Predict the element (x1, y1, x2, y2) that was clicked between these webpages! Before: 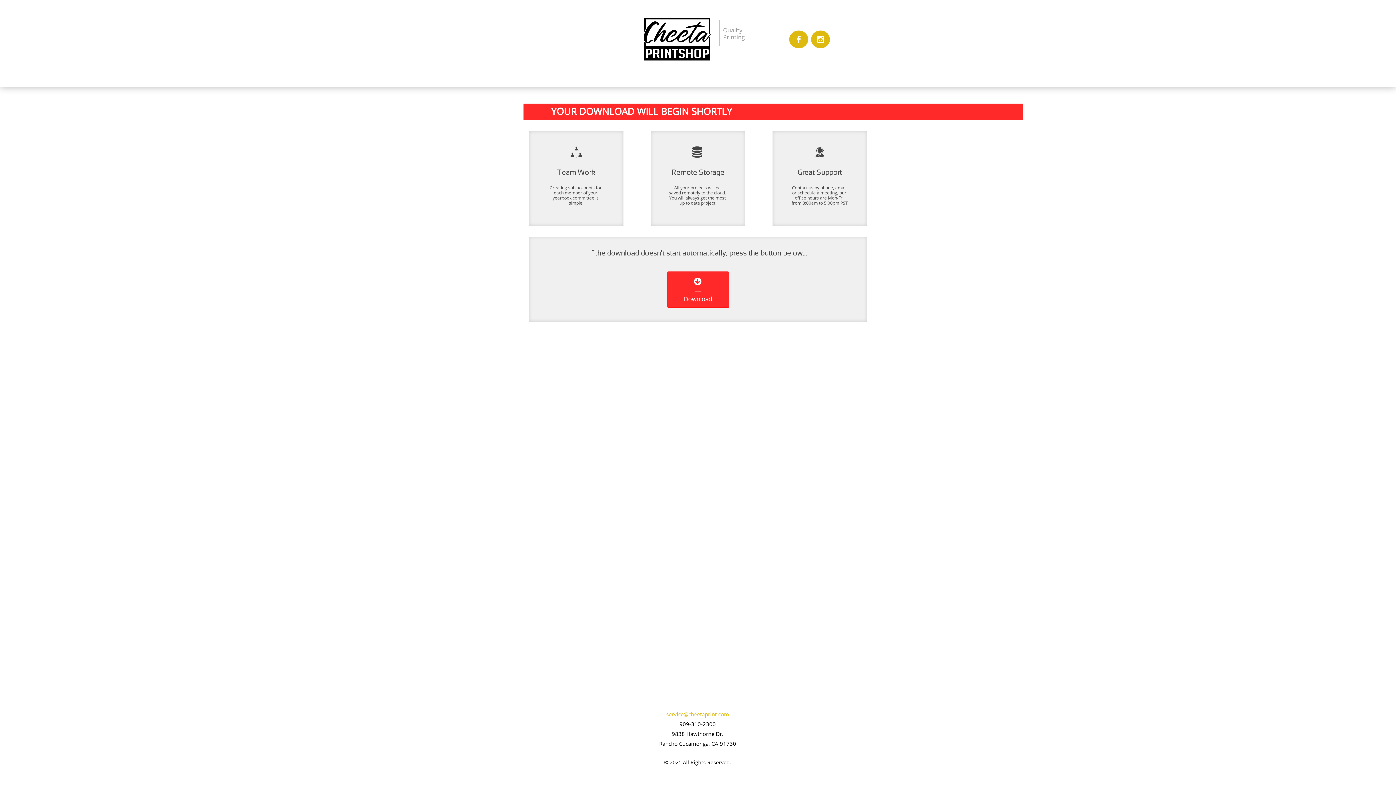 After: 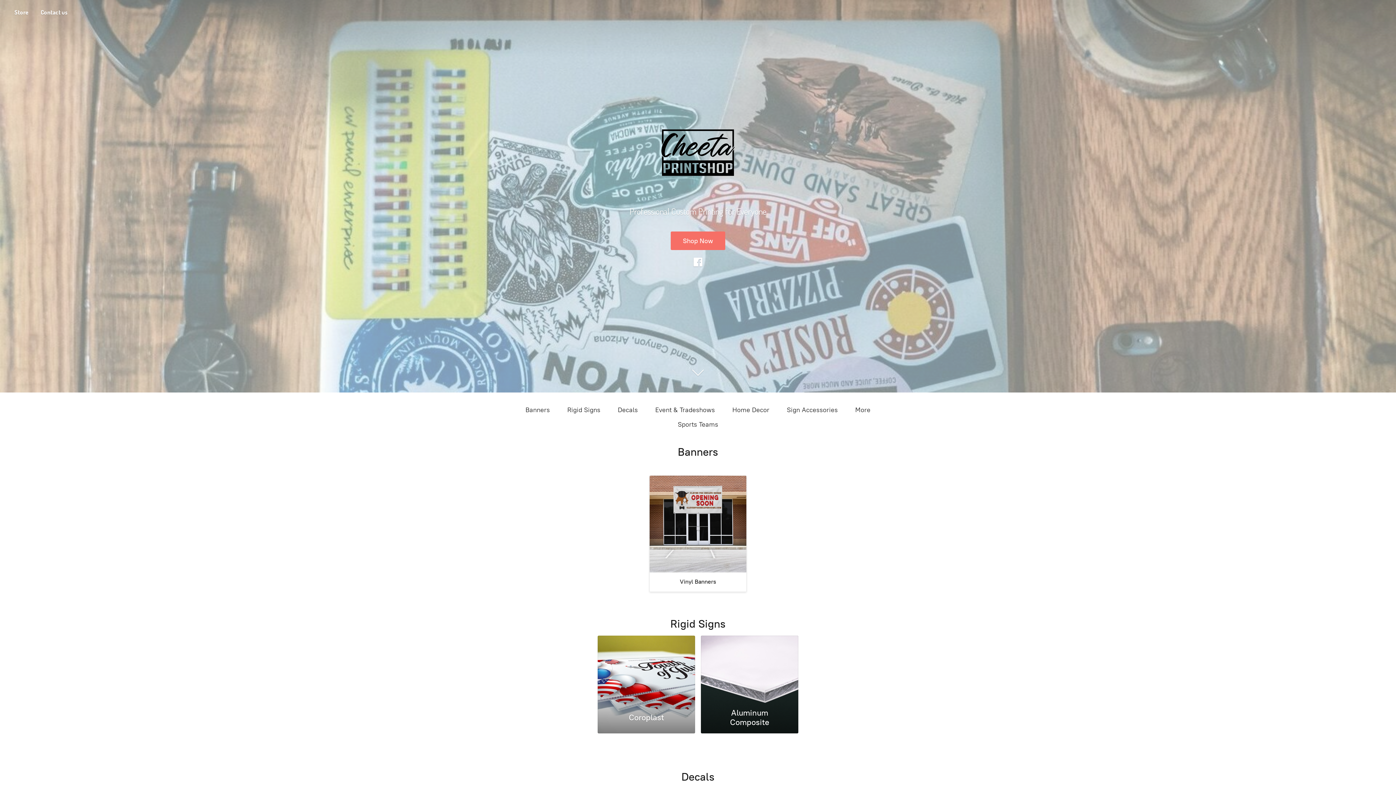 Action: bbox: (643, 16, 711, 62)